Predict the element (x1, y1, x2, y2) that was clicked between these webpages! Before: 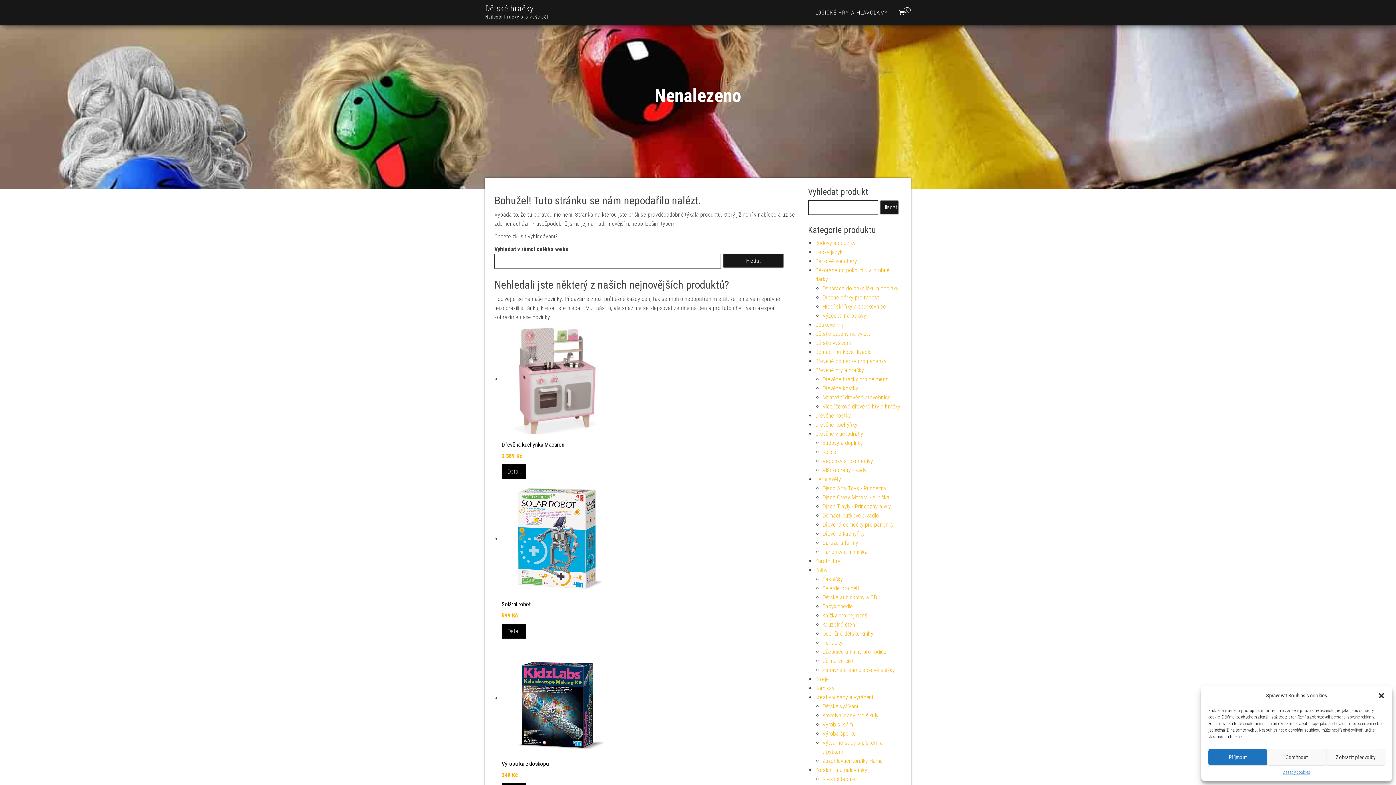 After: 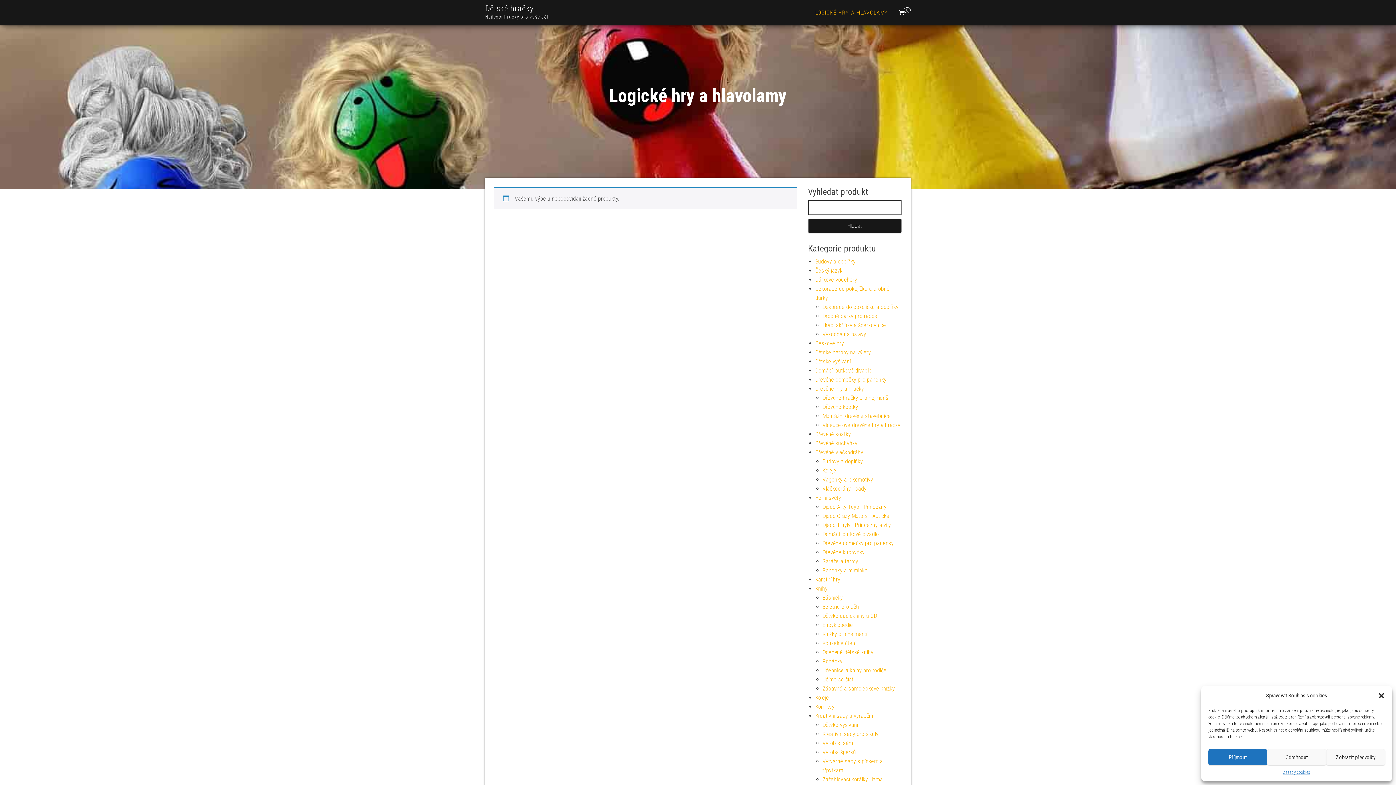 Action: label: LOGICKÉ HRY A HLAVOLAMY bbox: (809, 0, 893, 25)